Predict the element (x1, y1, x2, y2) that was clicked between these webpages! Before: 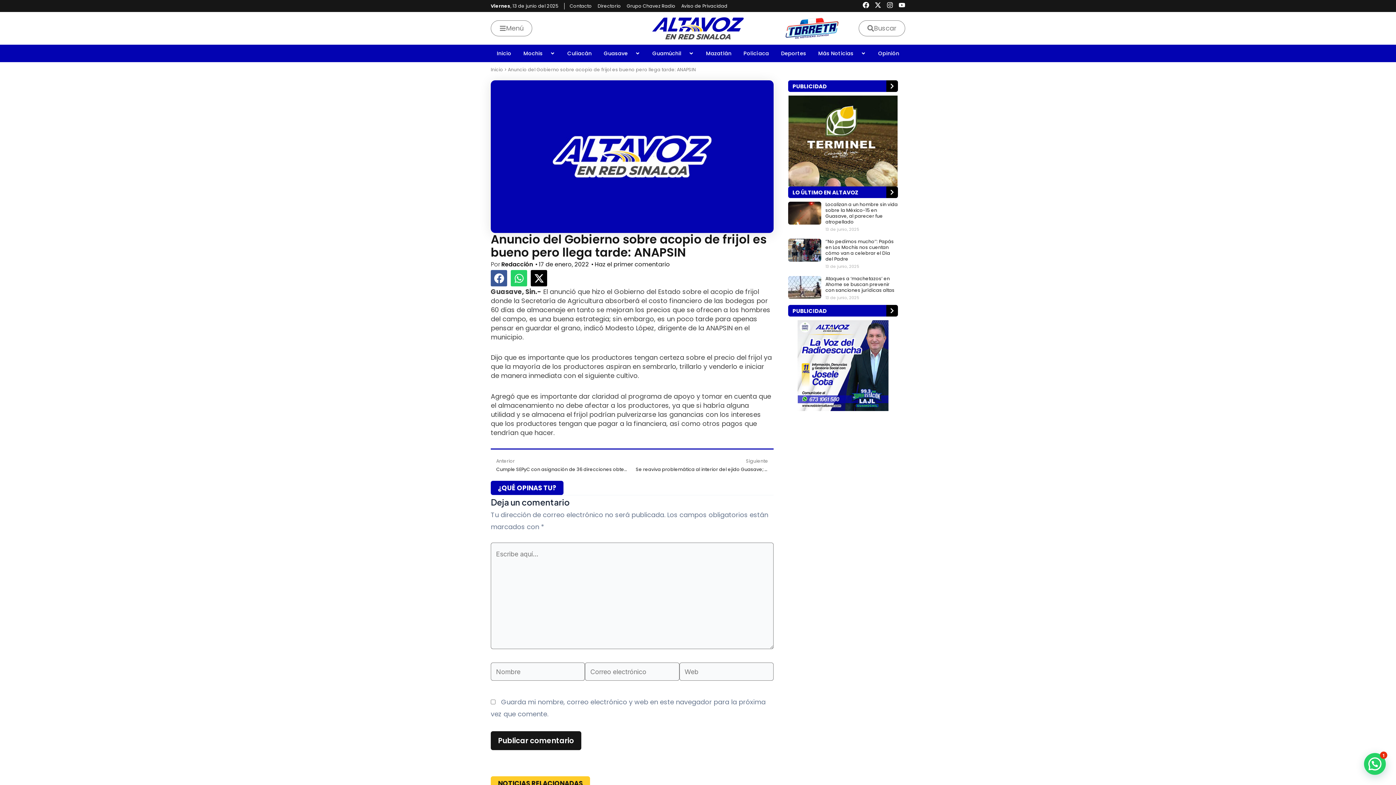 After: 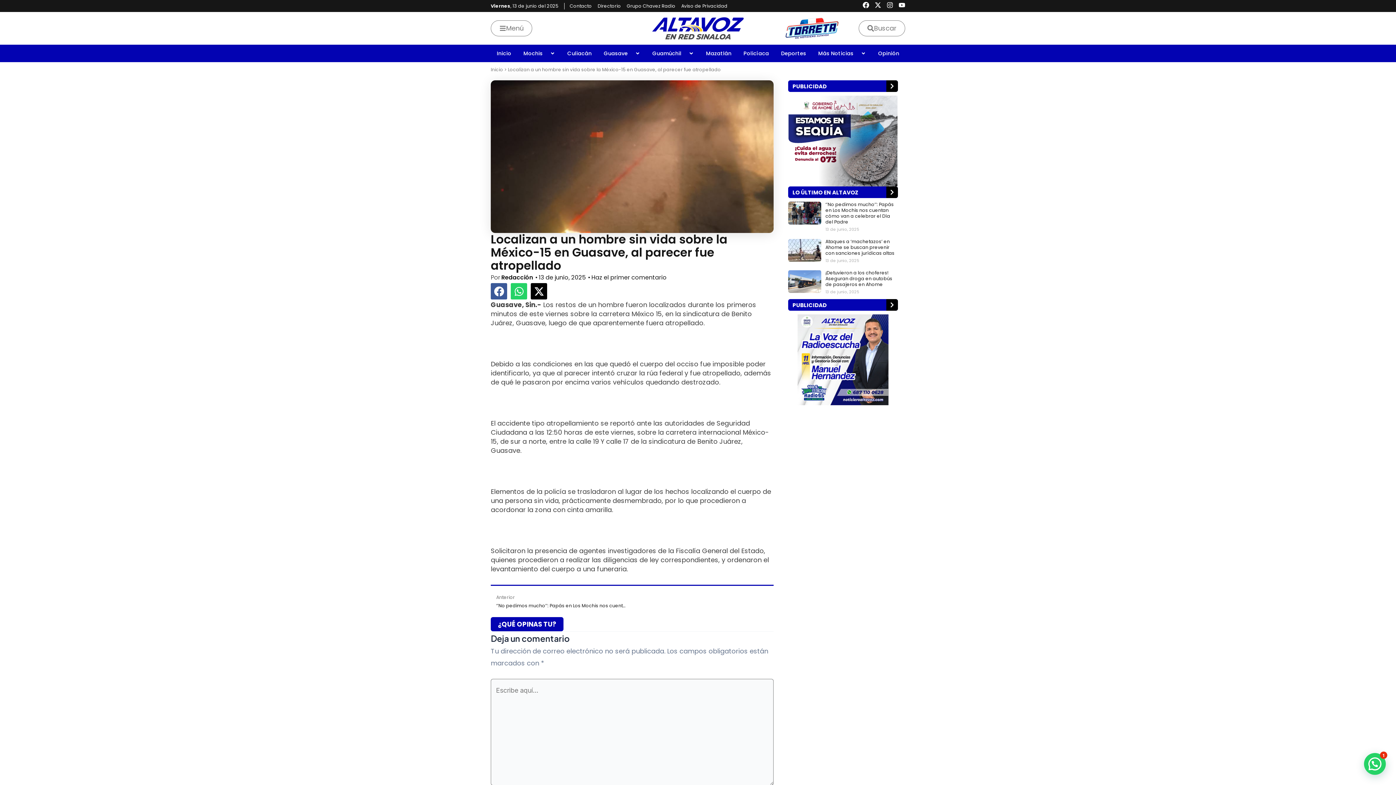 Action: bbox: (788, 201, 821, 236)